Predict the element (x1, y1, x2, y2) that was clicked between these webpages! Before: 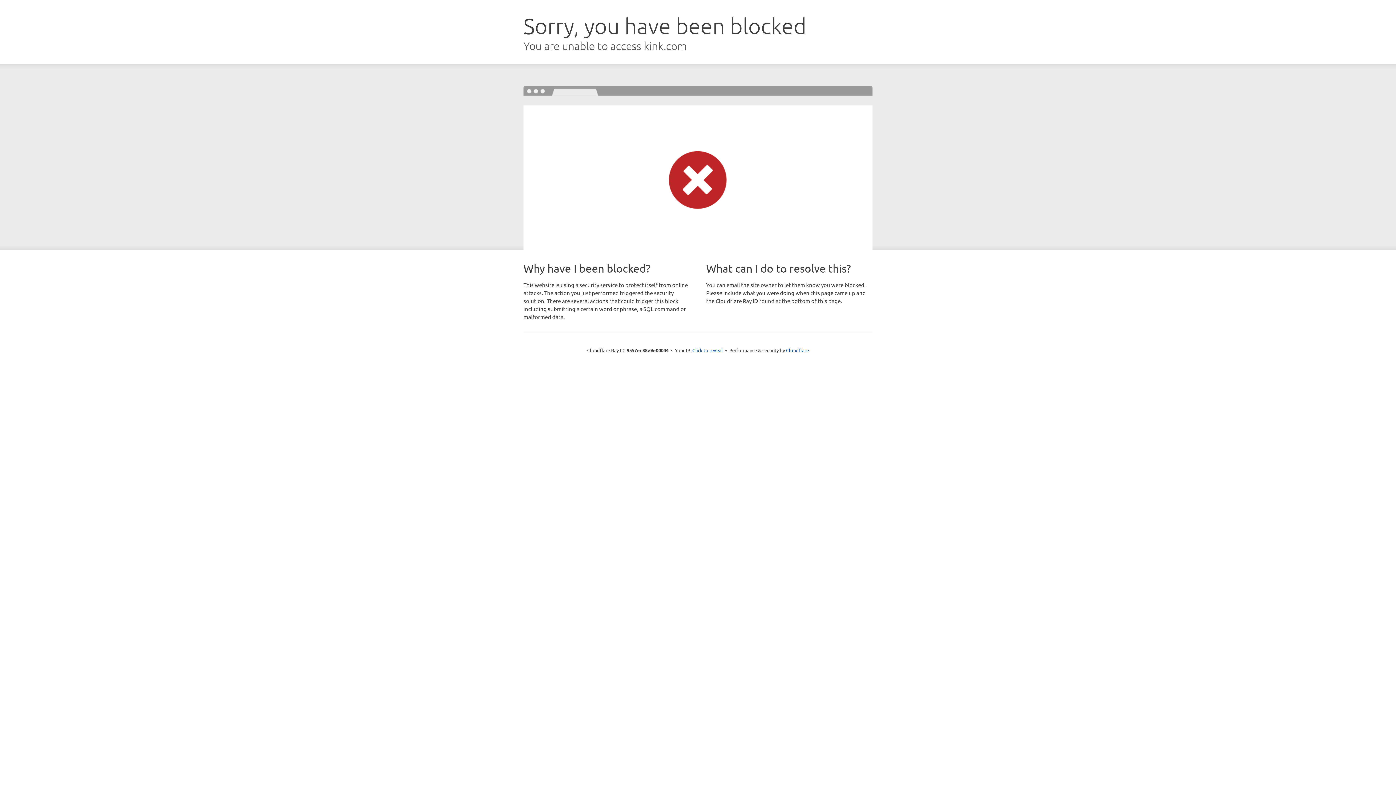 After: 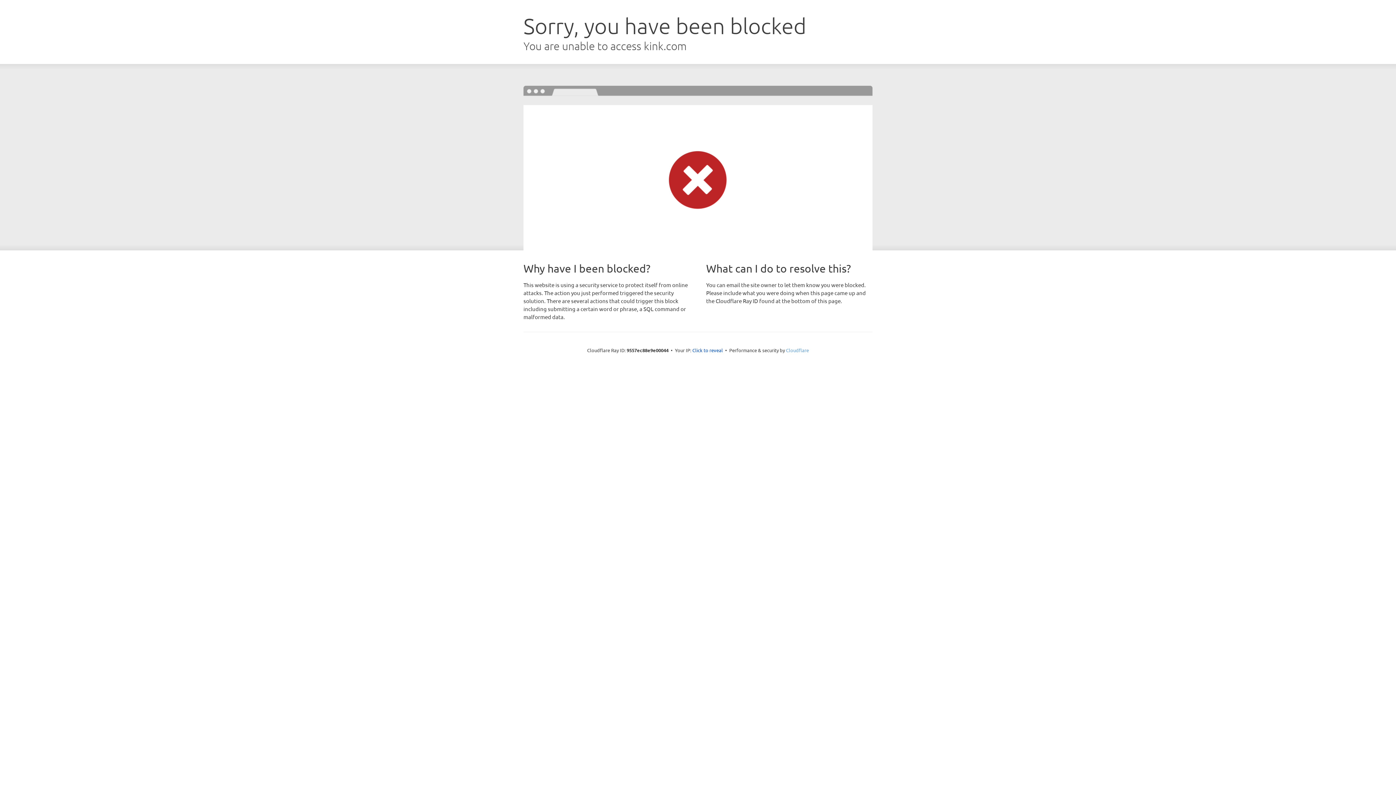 Action: bbox: (786, 347, 809, 353) label: Cloudflare